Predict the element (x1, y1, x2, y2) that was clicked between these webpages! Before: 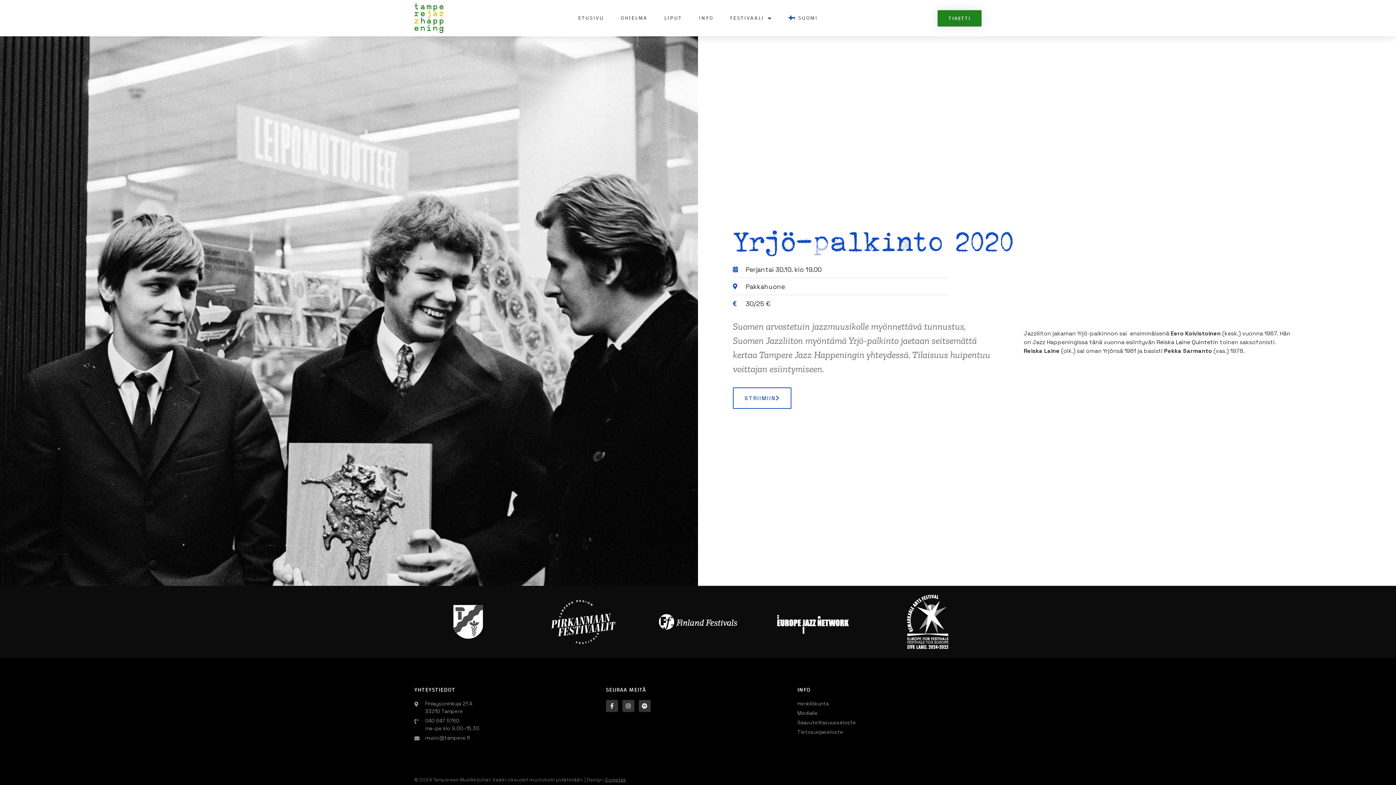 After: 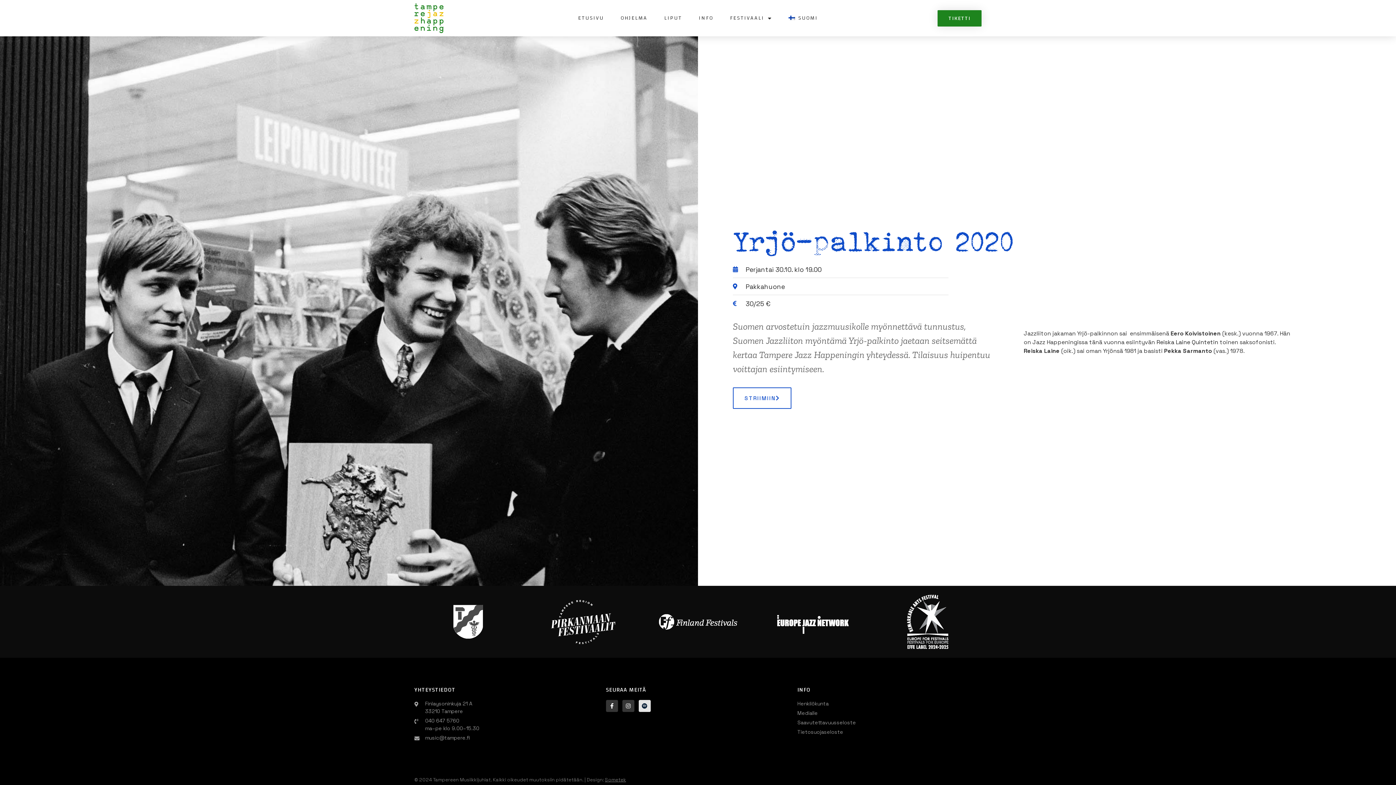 Action: label: Spotify bbox: (638, 700, 650, 712)